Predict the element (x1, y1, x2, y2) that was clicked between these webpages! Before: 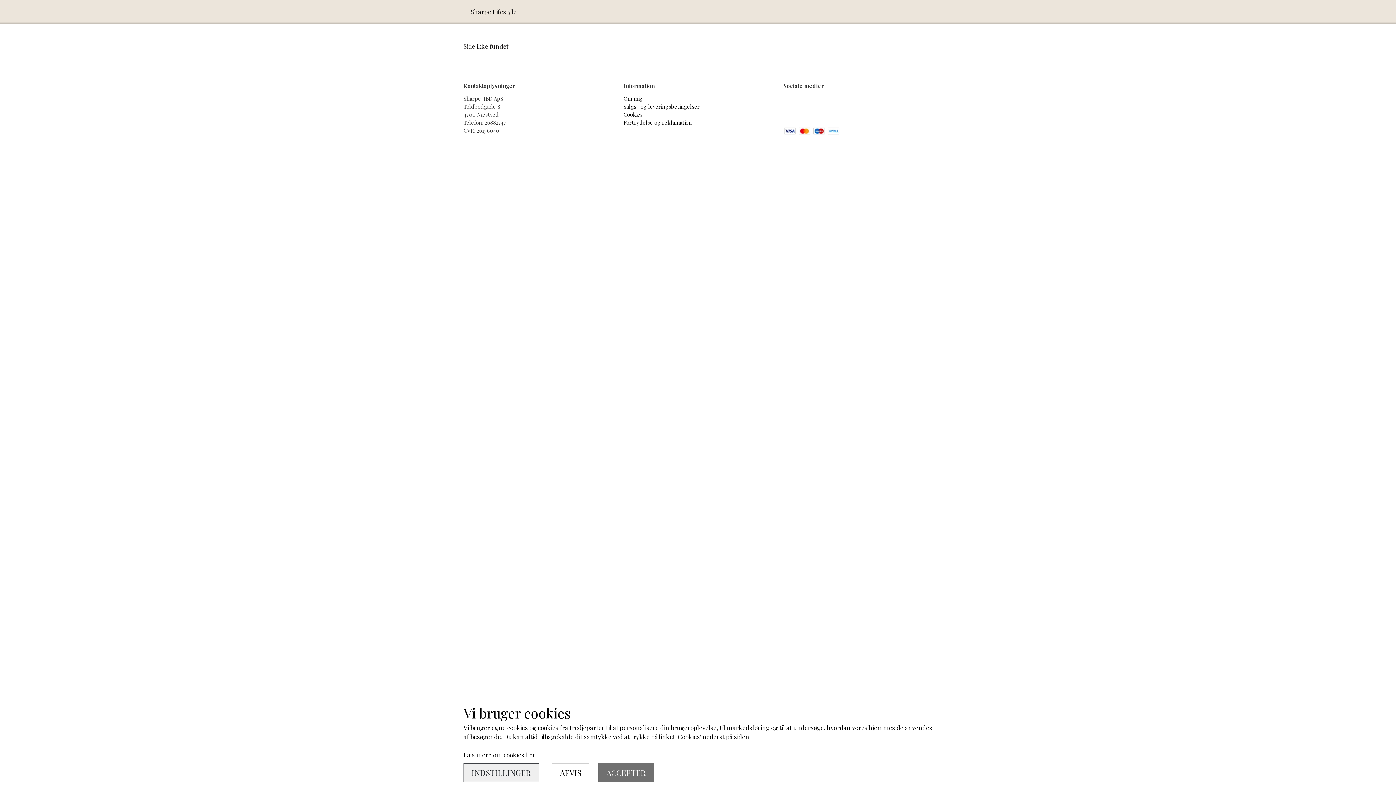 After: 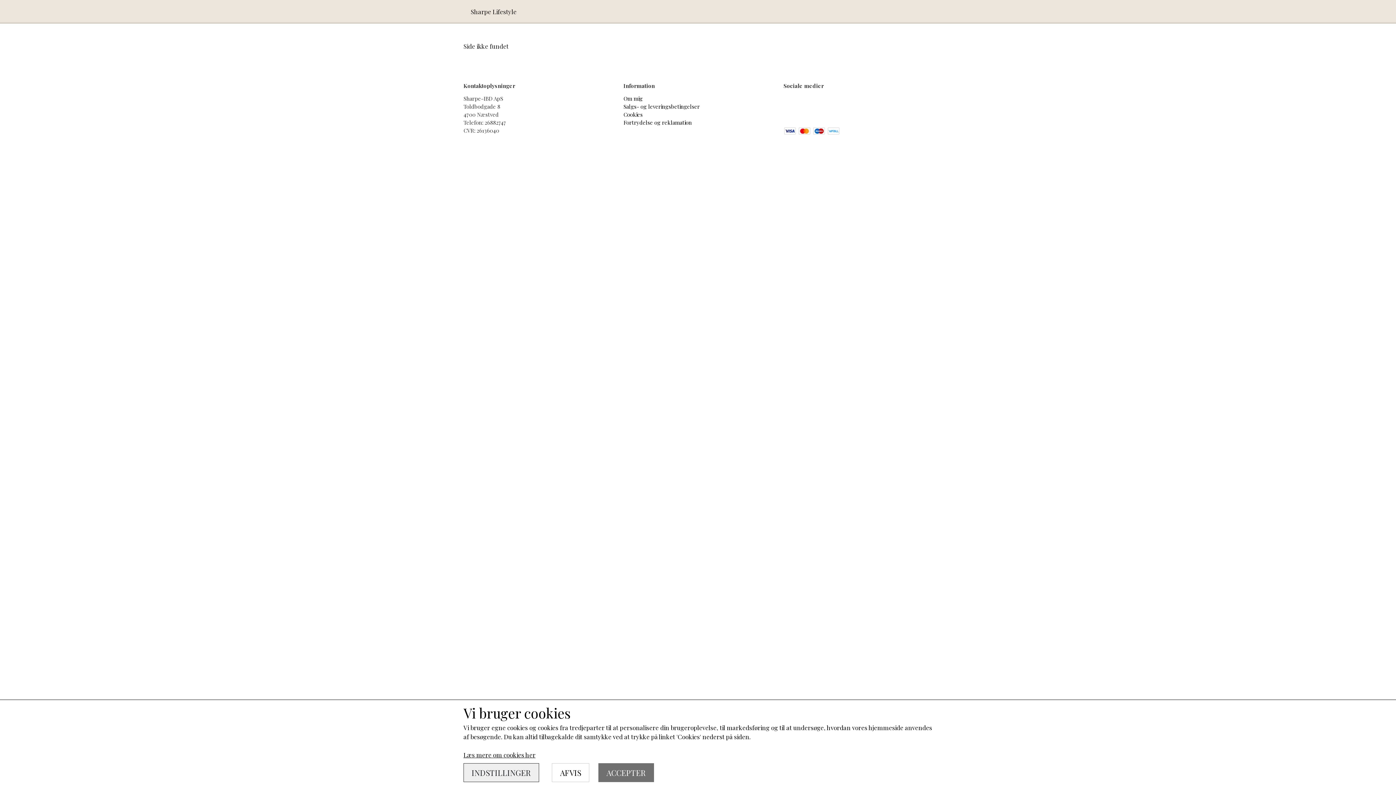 Action: label: Åben vores Twitter side i et nyt vindue bbox: (807, 96, 828, 116)